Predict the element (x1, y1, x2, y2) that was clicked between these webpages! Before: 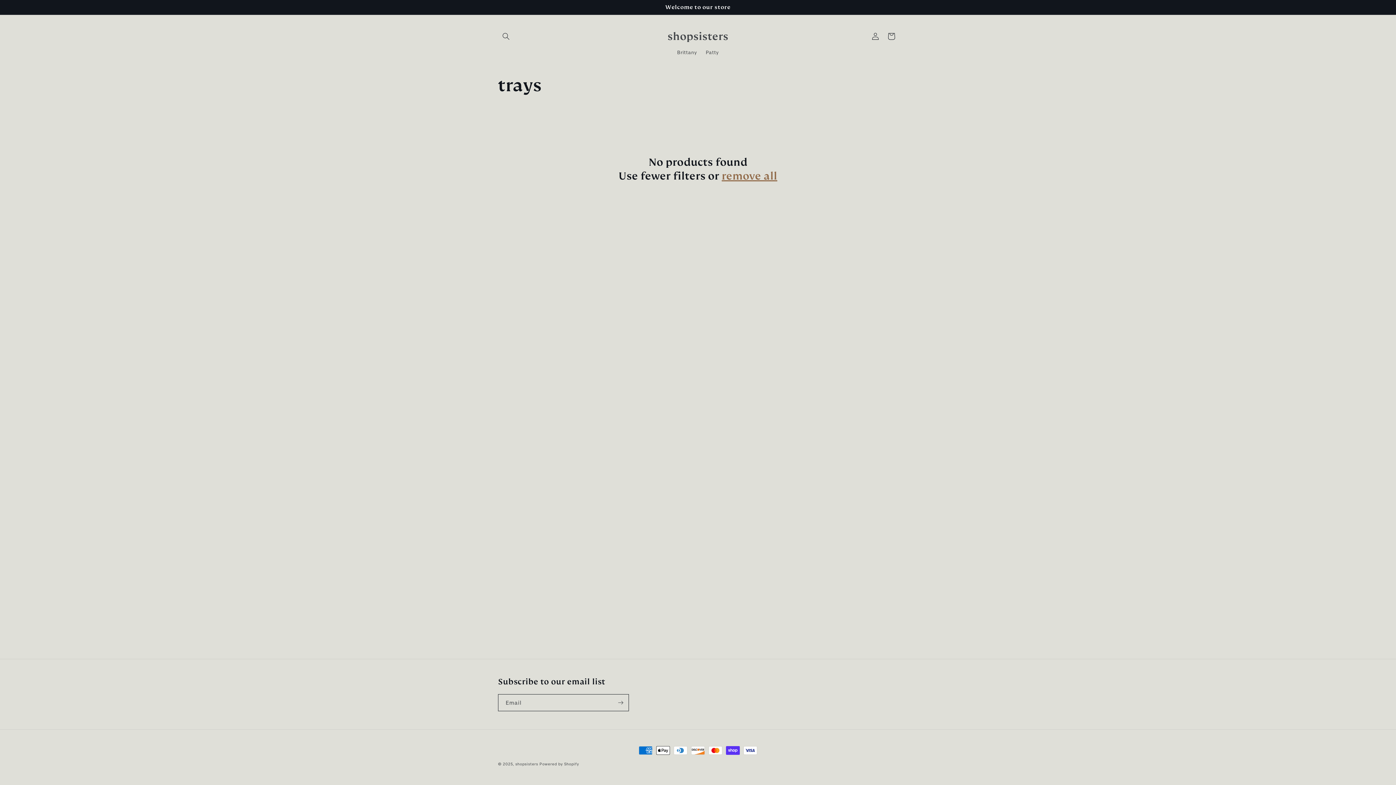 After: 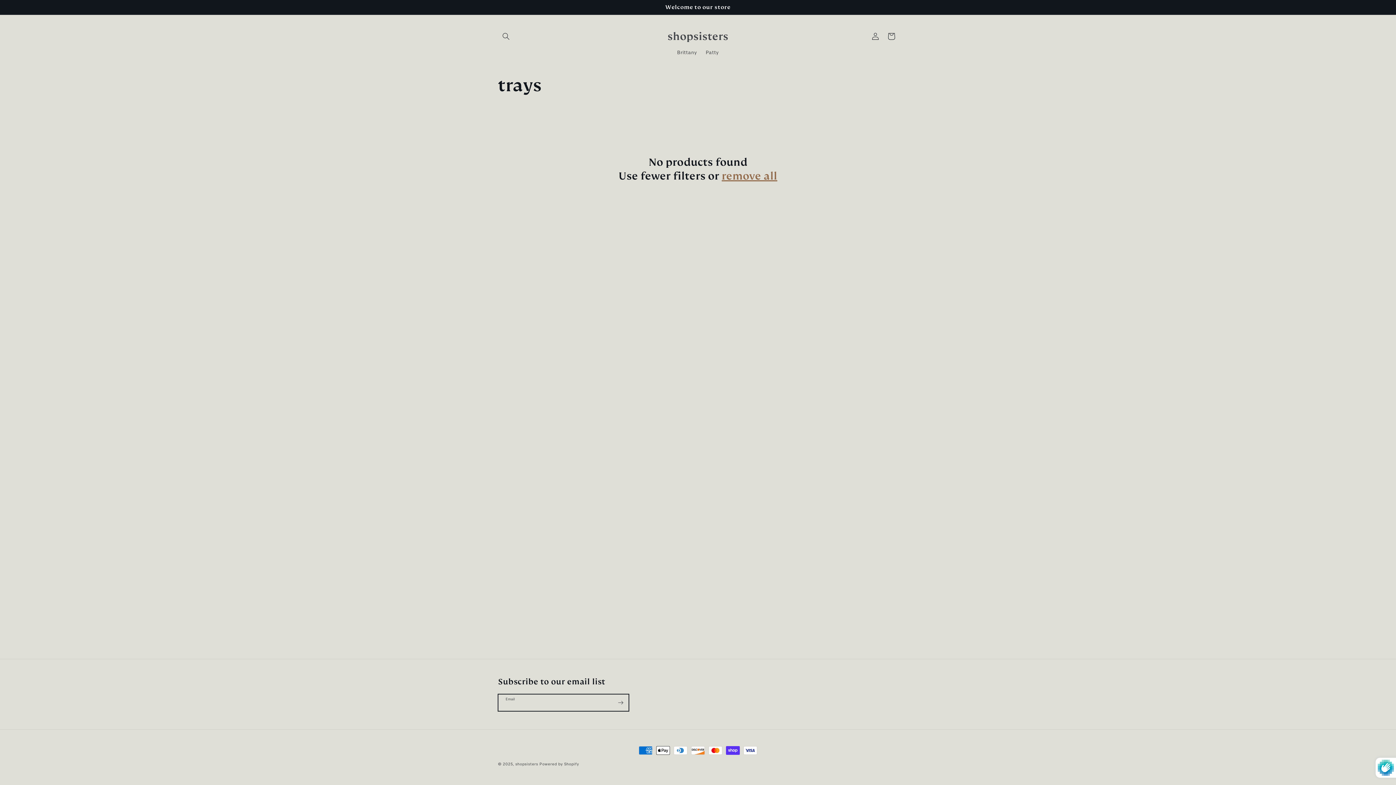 Action: bbox: (612, 694, 628, 711) label: Subscribe